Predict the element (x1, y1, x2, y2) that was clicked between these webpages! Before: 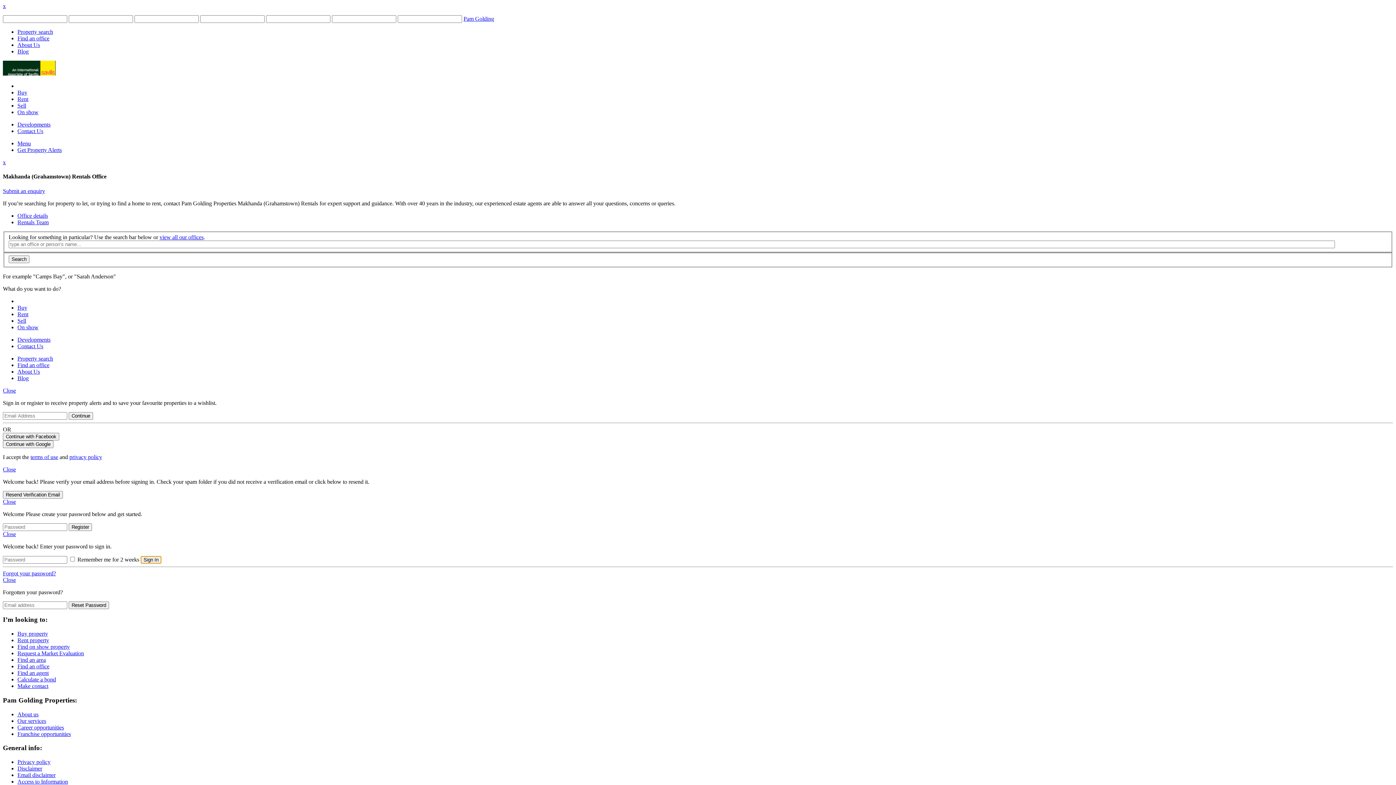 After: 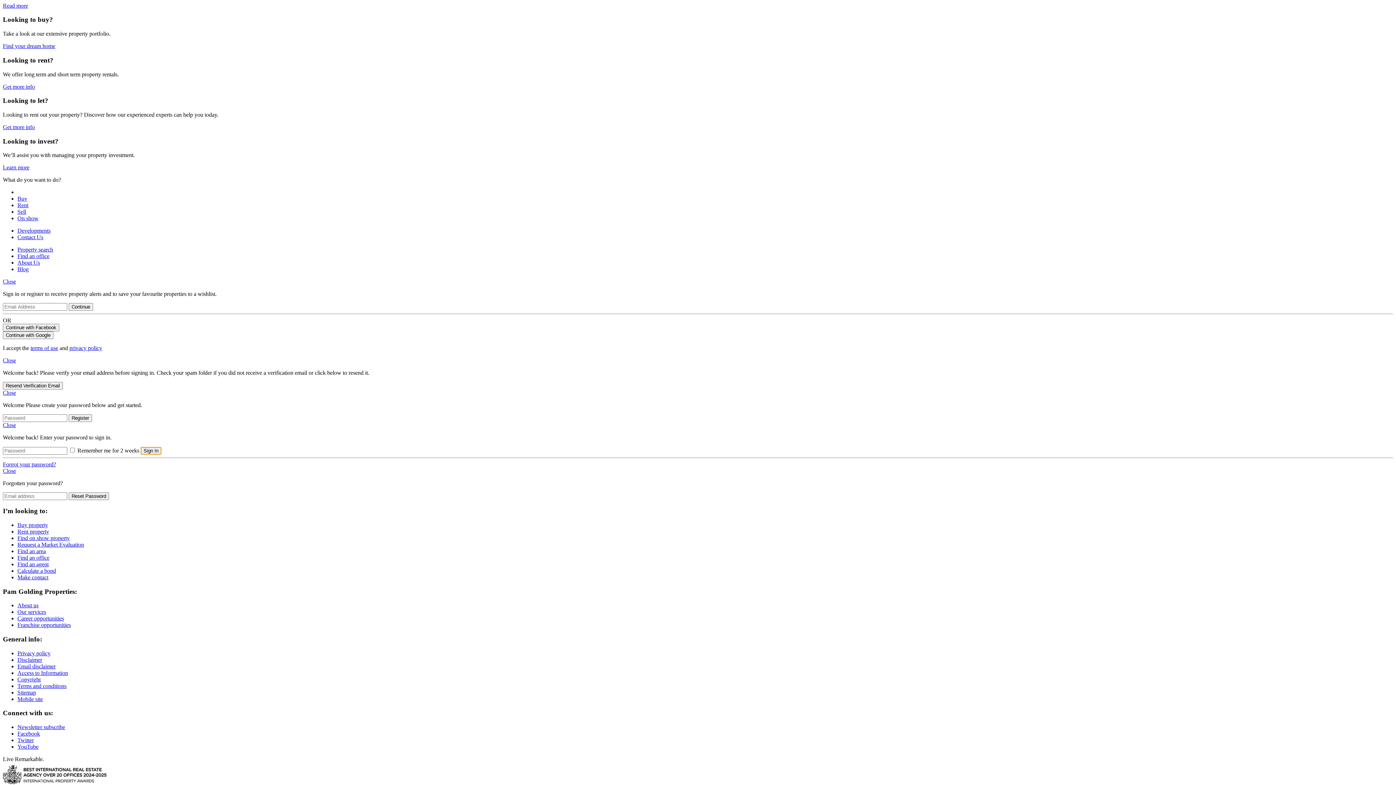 Action: bbox: (17, 317, 26, 323) label: Sell